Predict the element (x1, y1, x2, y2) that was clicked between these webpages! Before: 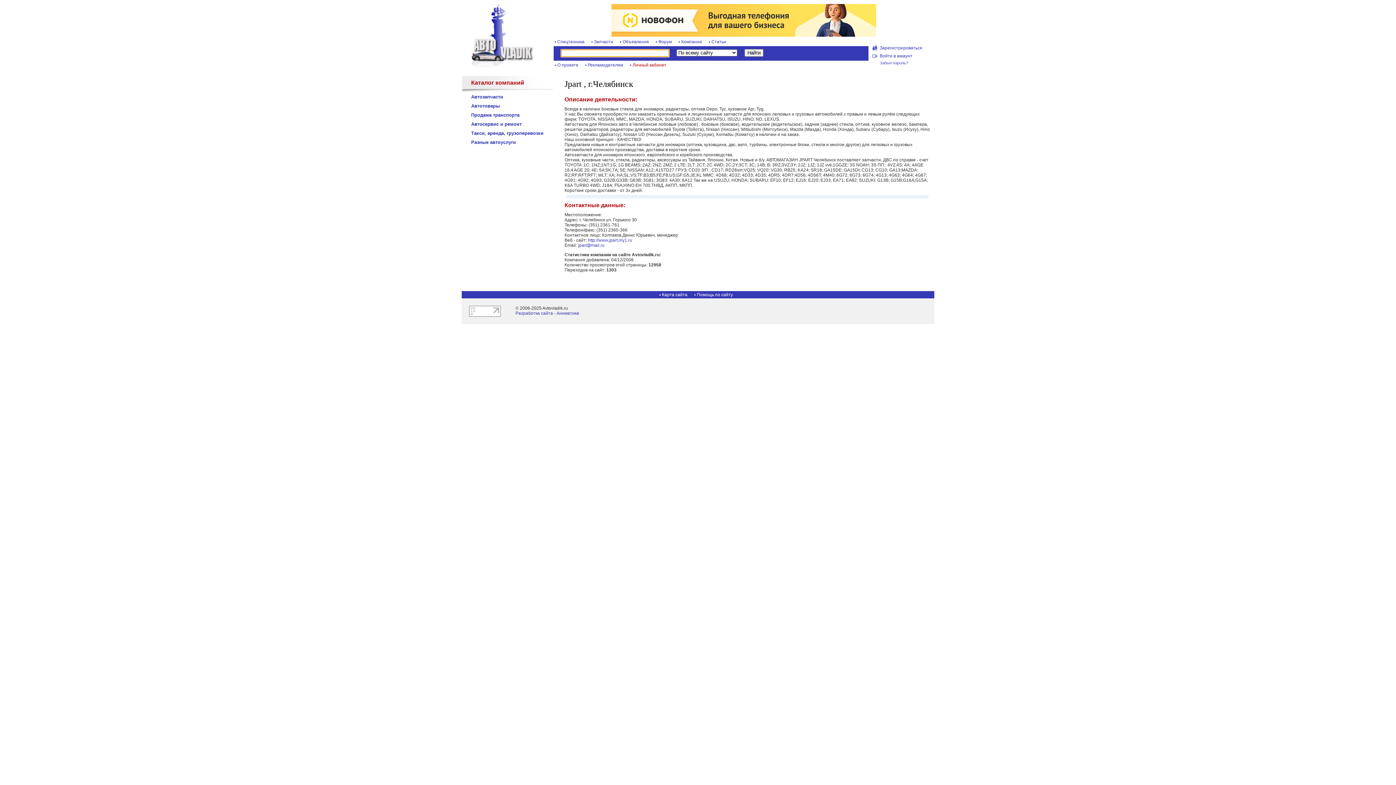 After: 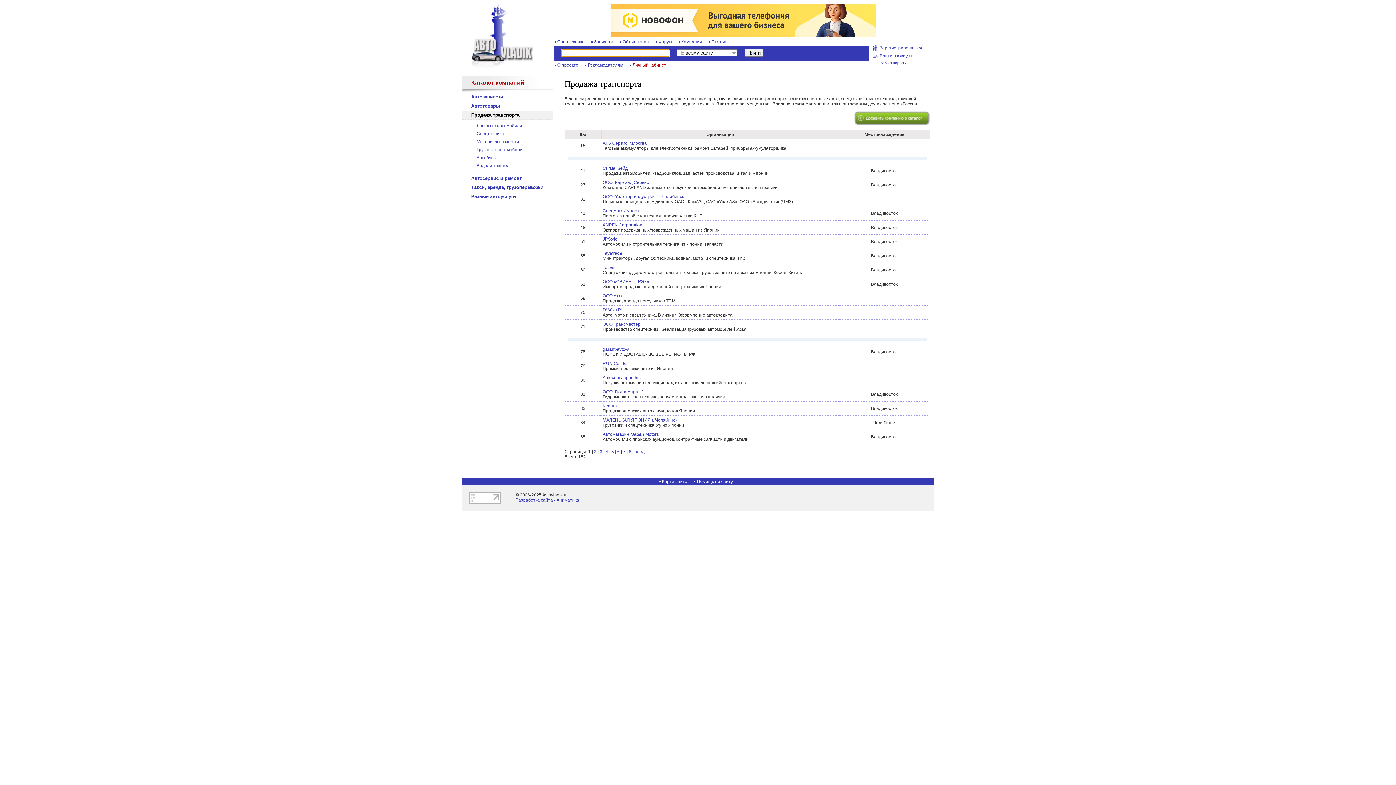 Action: label: Продажа транспорта bbox: (462, 110, 553, 119)